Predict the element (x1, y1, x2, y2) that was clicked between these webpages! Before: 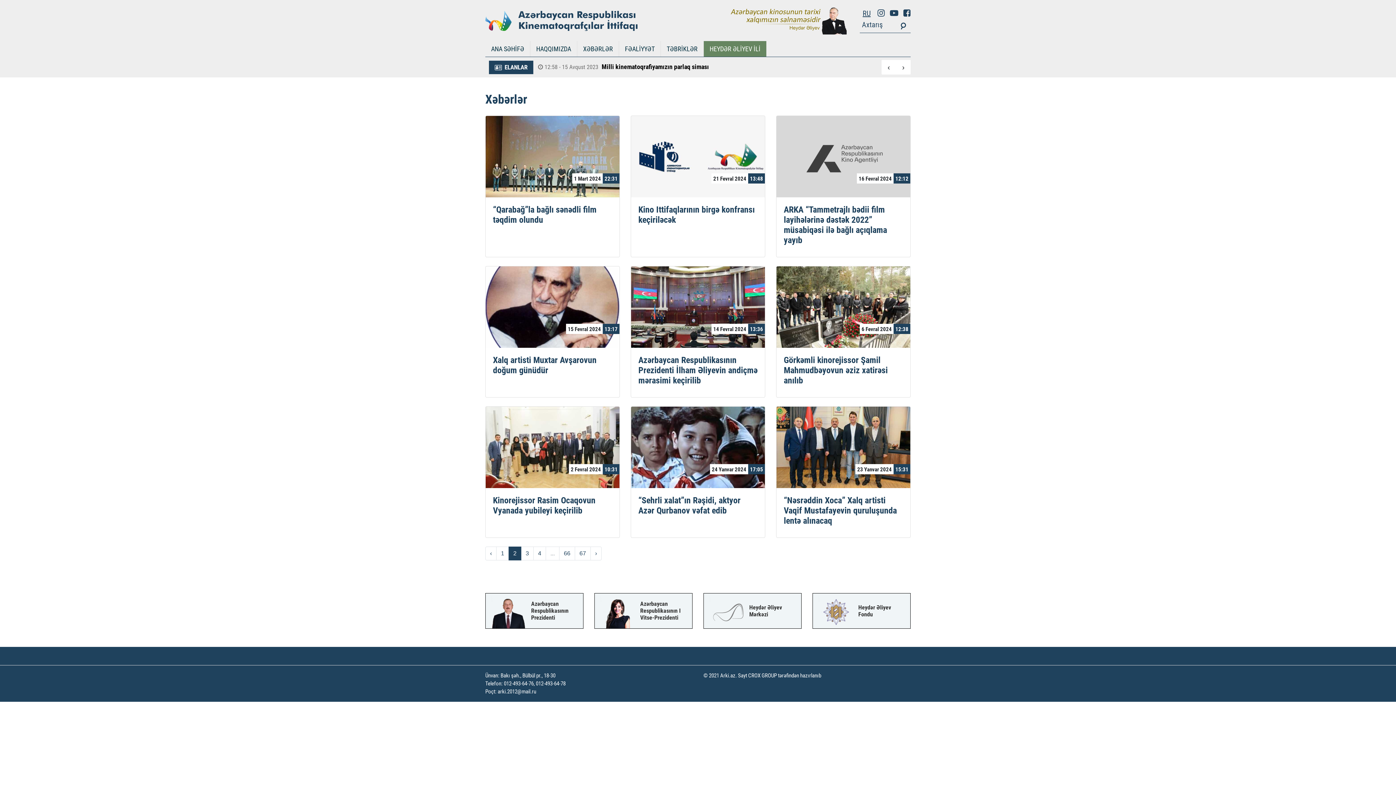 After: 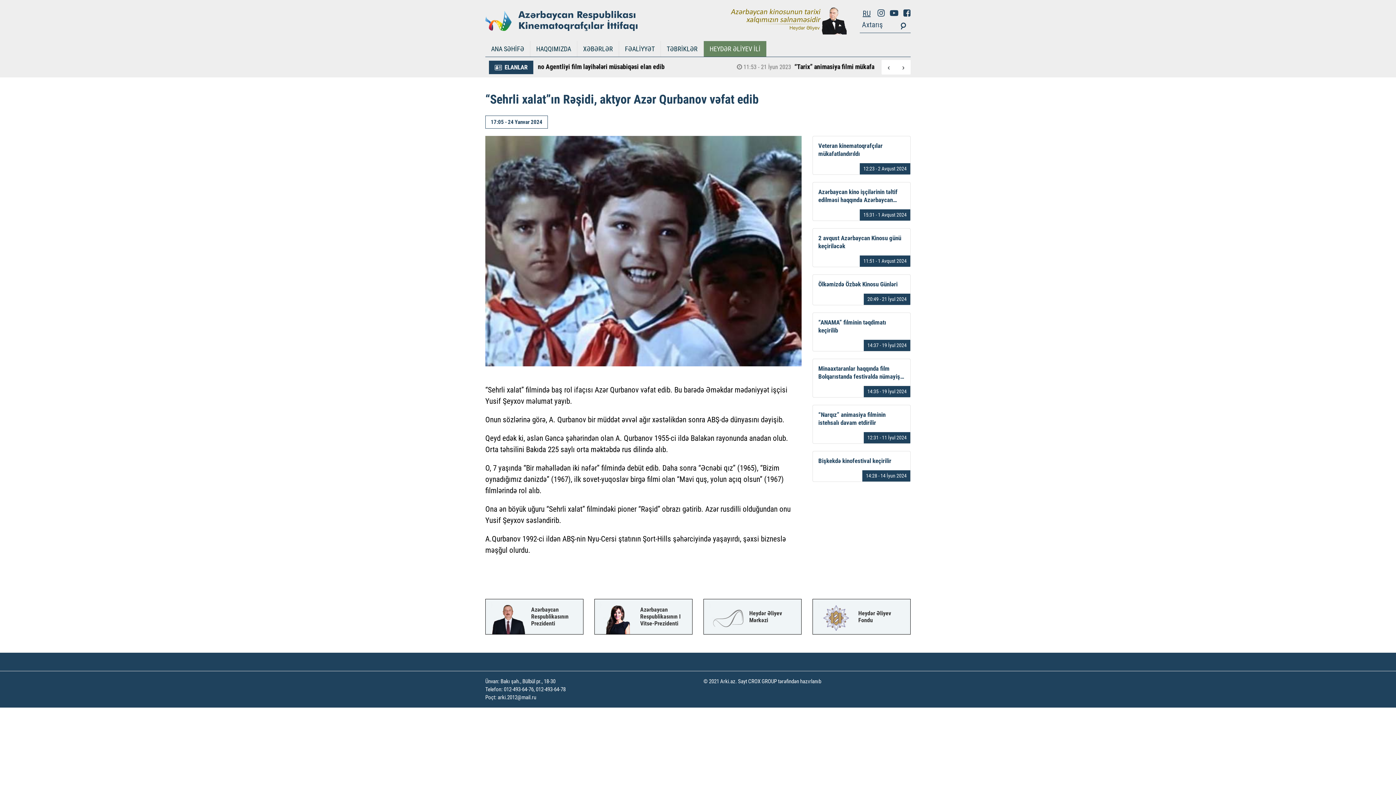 Action: bbox: (631, 406, 765, 488)